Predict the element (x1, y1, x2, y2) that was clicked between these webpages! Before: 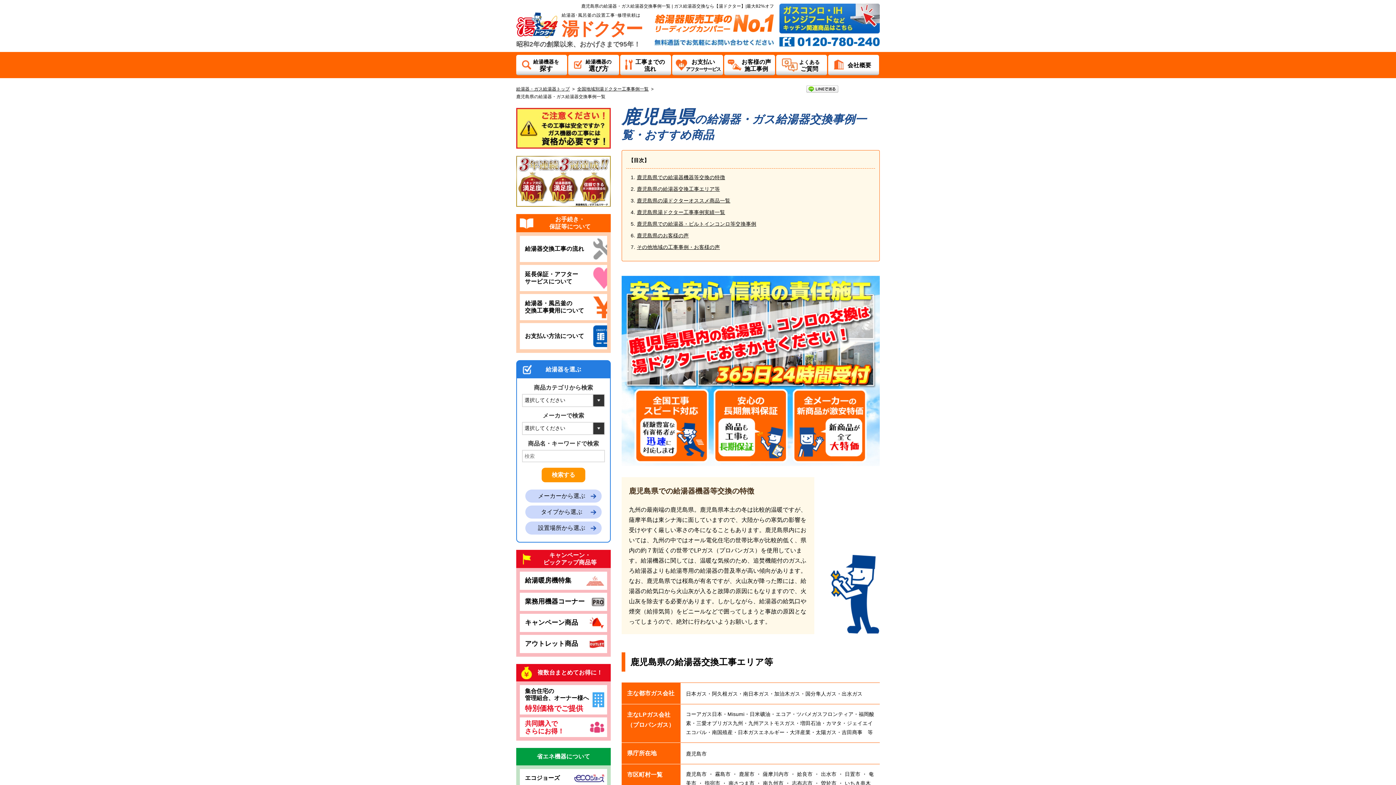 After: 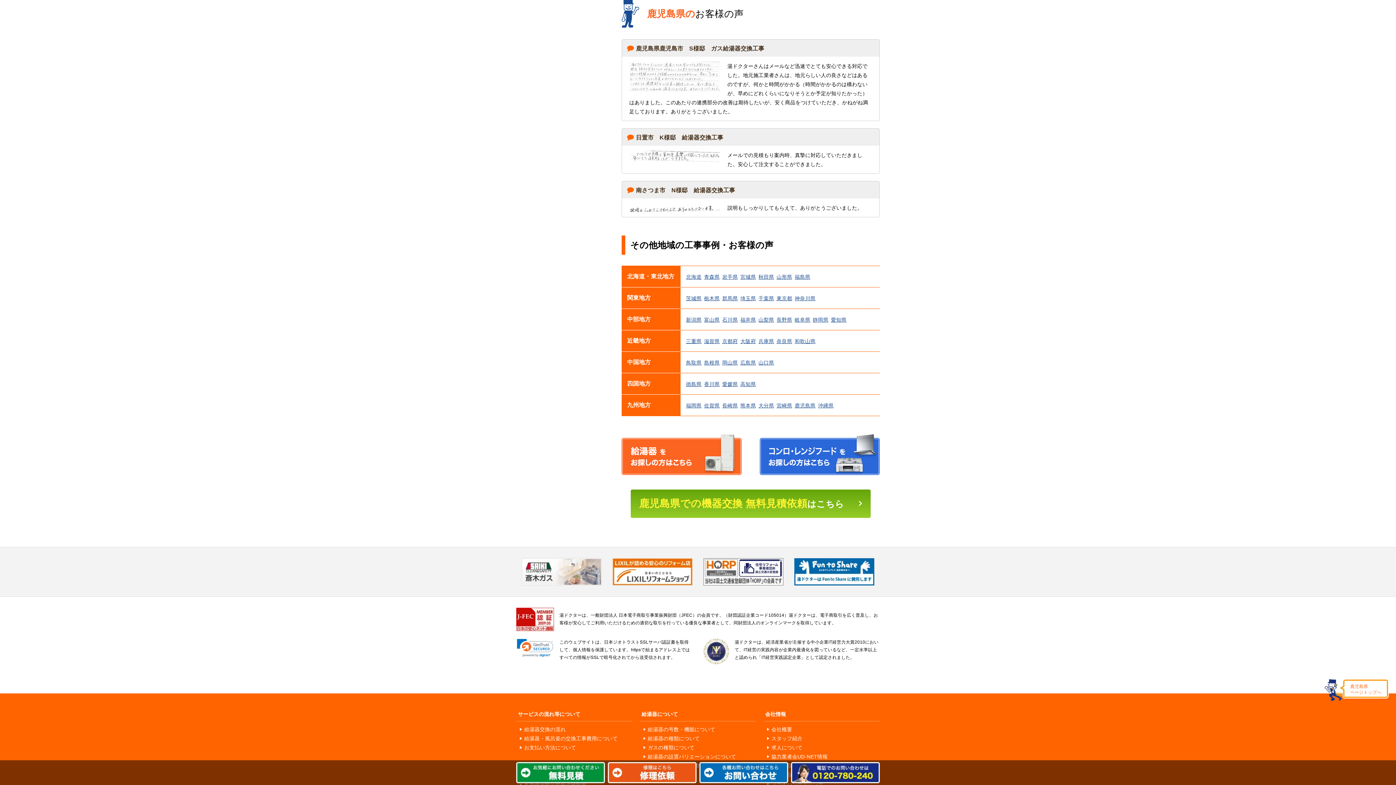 Action: bbox: (637, 232, 688, 238) label: 鹿児島県のお客様の声